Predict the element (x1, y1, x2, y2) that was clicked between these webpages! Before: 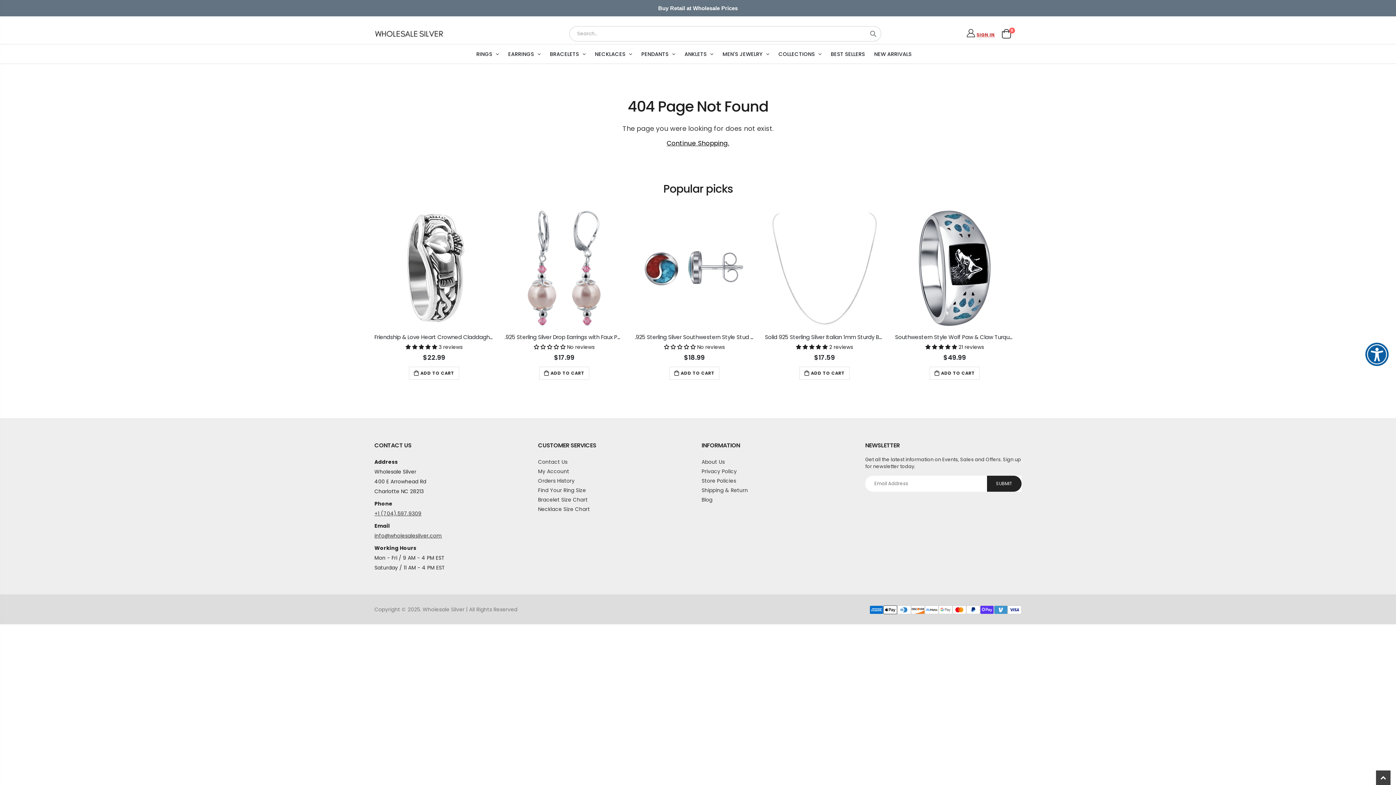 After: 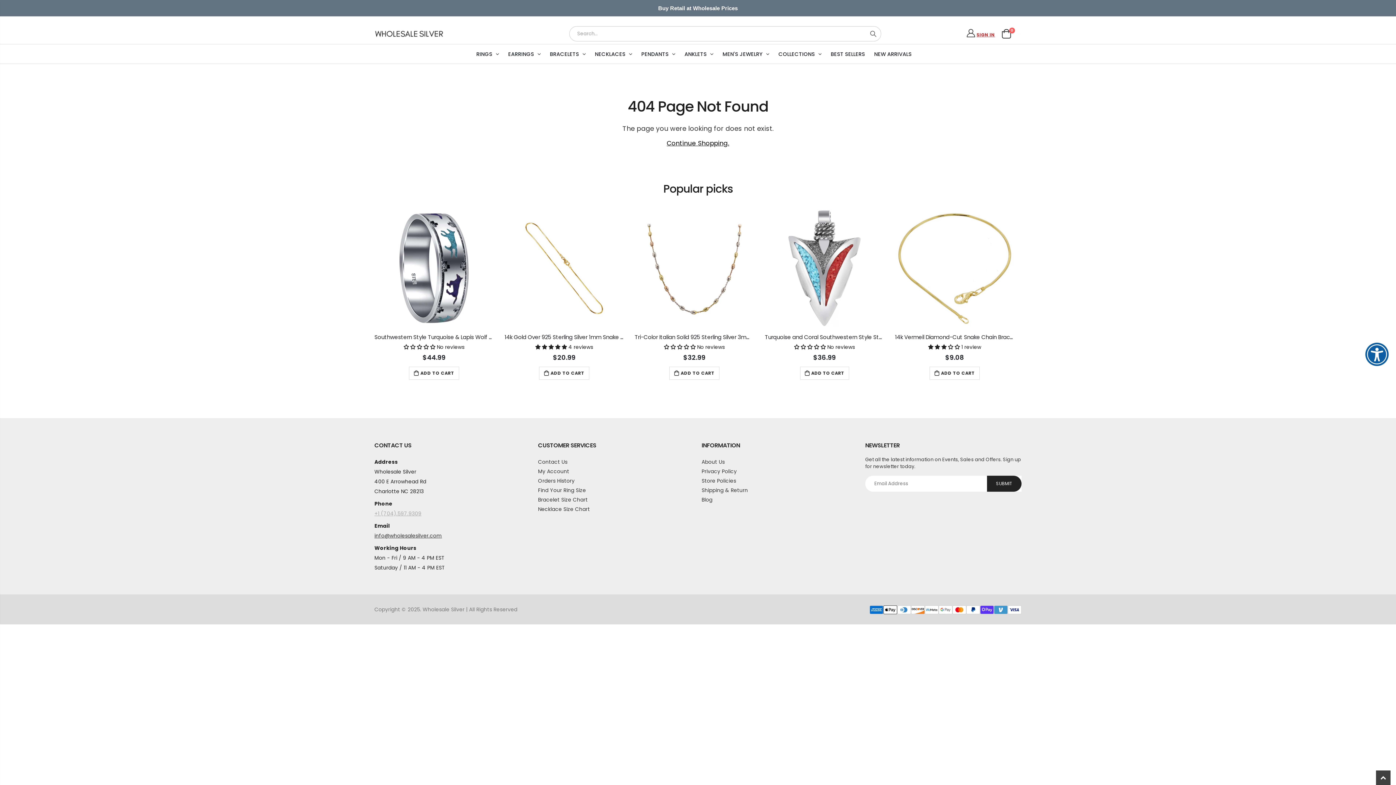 Action: bbox: (374, 510, 421, 517) label: +1 (704).597.9309